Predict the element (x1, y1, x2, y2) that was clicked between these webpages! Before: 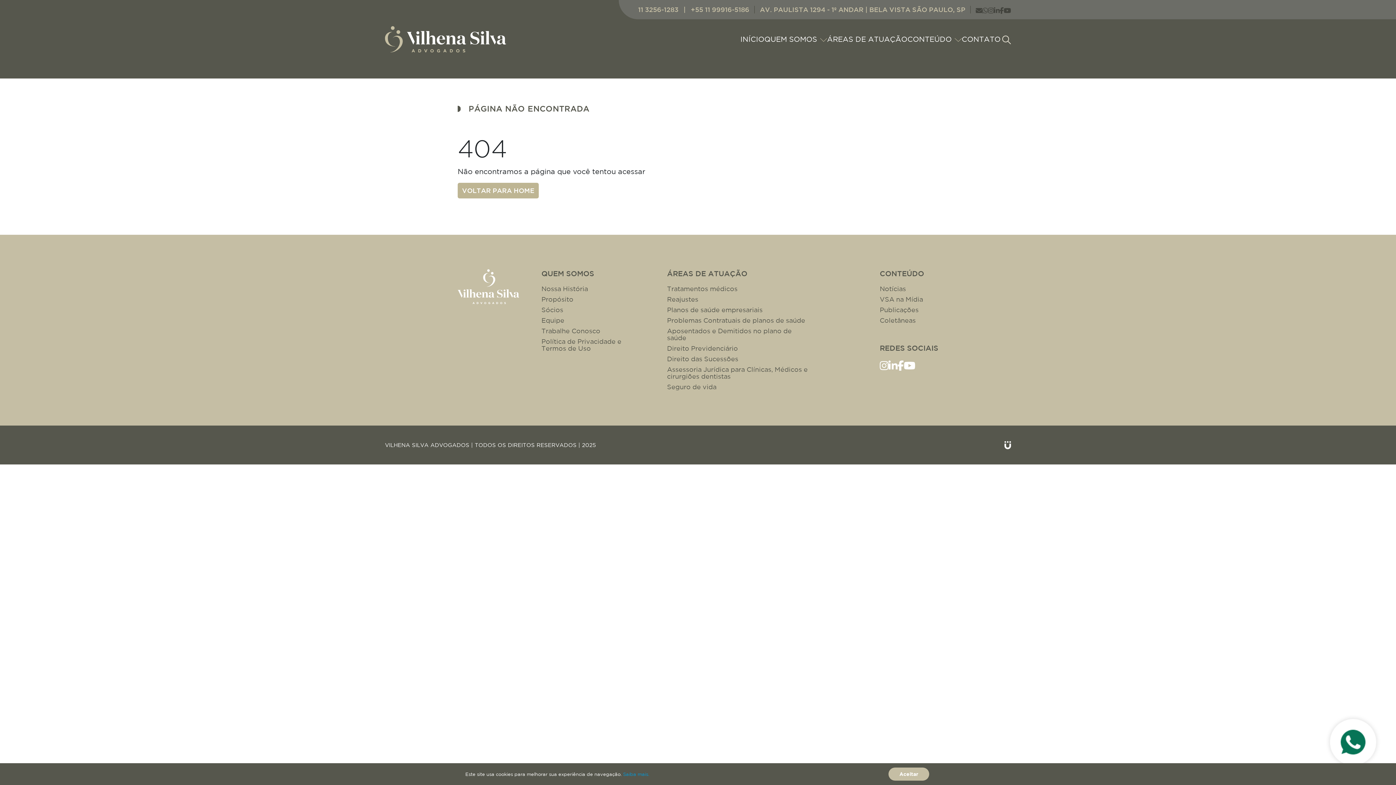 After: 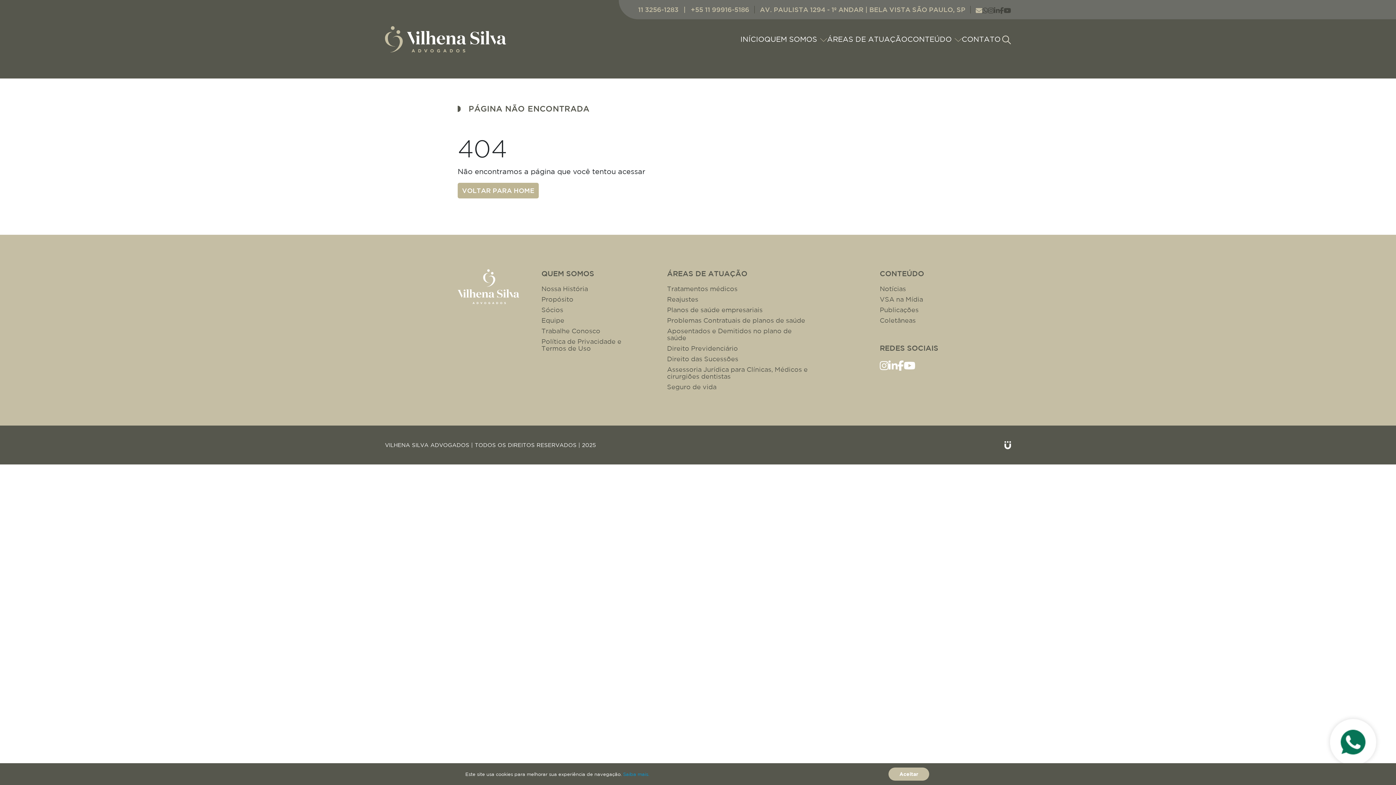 Action: bbox: (976, 4, 982, 14) label: Link E-mail